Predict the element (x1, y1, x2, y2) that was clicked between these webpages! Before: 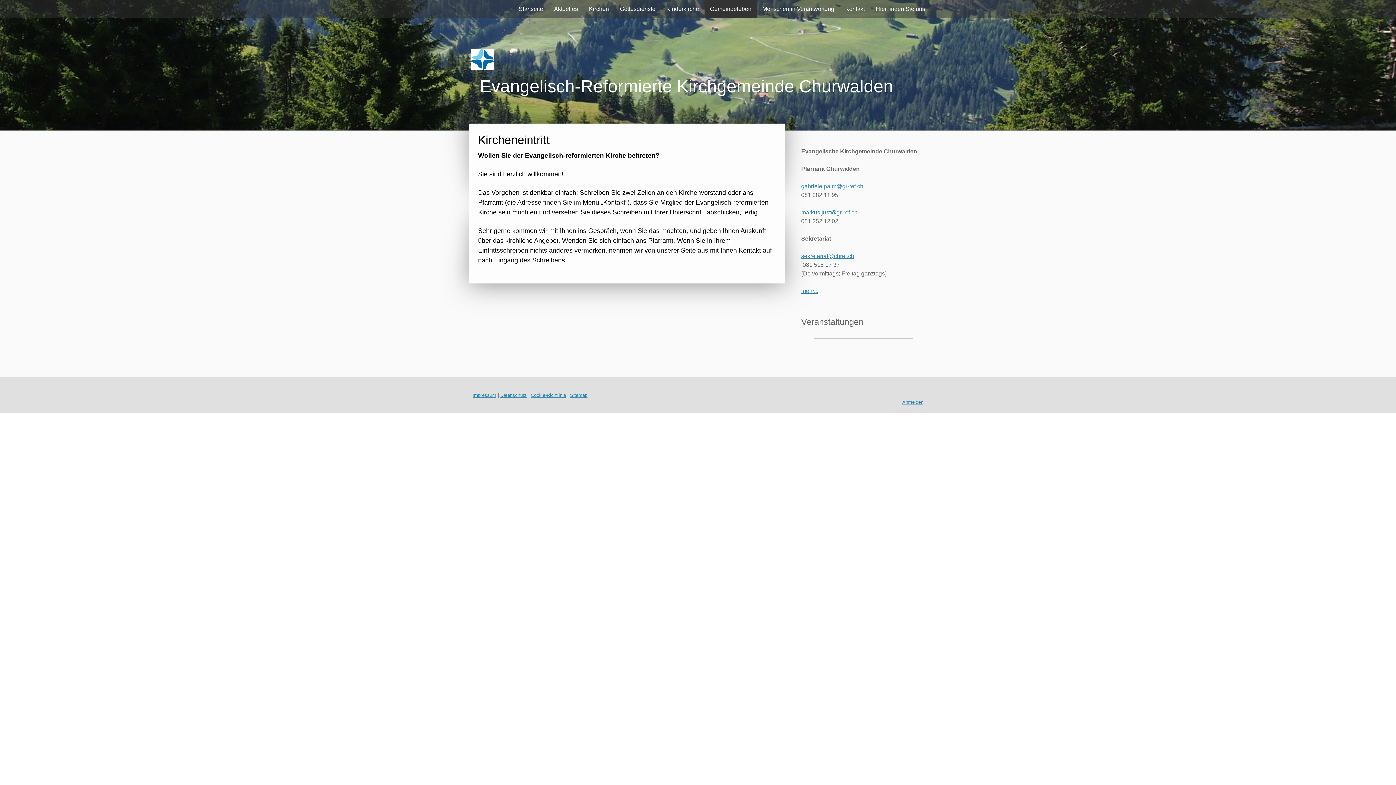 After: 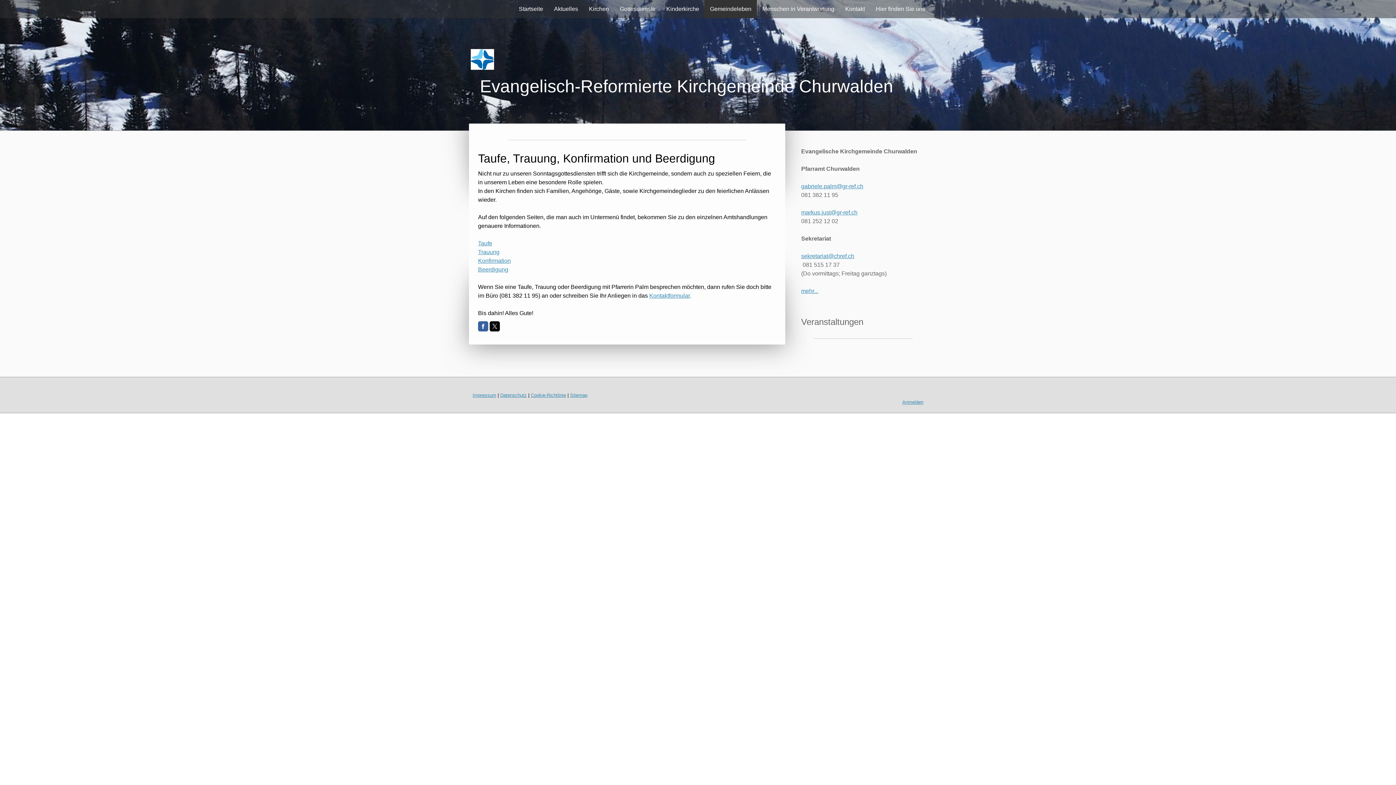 Action: bbox: (704, 0, 757, 18) label: Gemeindeleben